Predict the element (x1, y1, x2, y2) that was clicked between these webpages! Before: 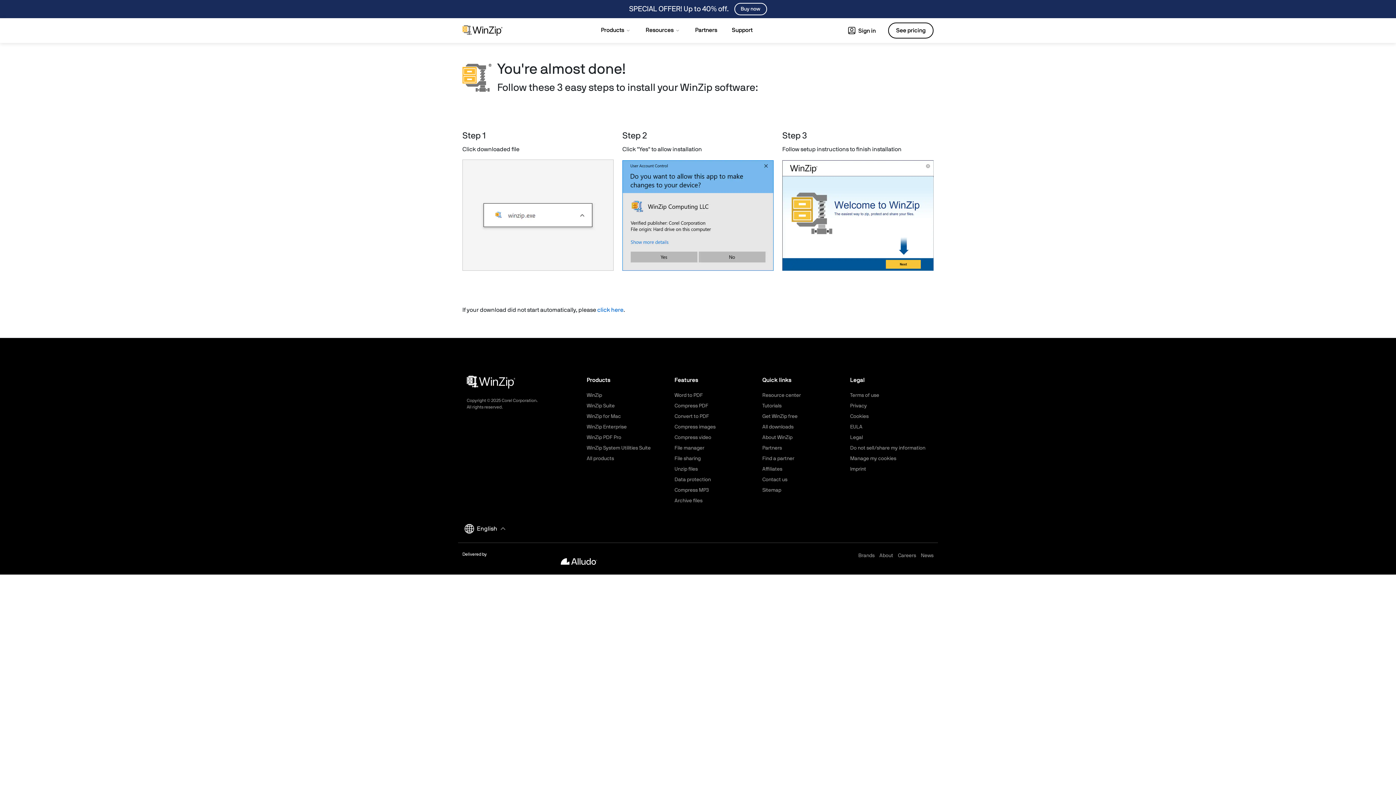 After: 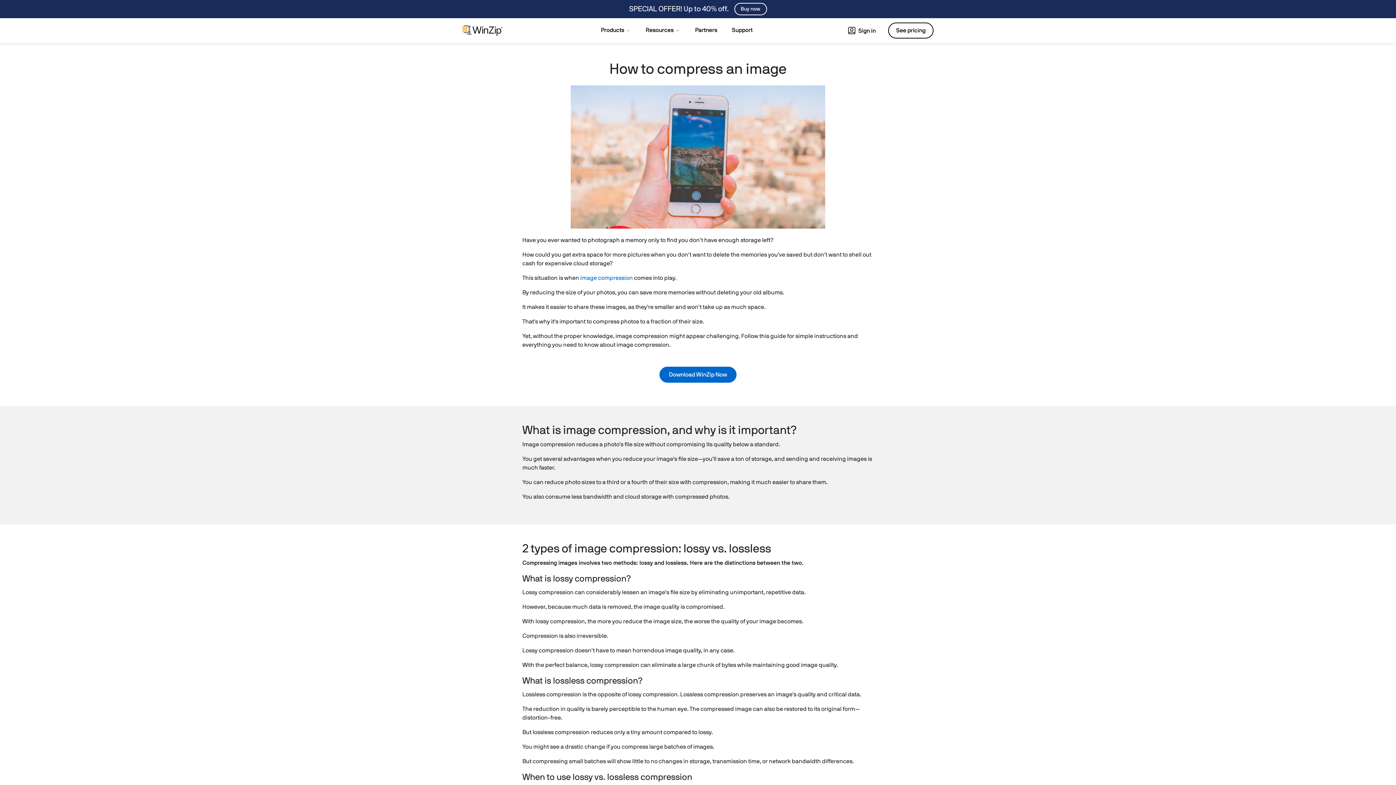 Action: label: Compress images bbox: (674, 424, 715, 429)